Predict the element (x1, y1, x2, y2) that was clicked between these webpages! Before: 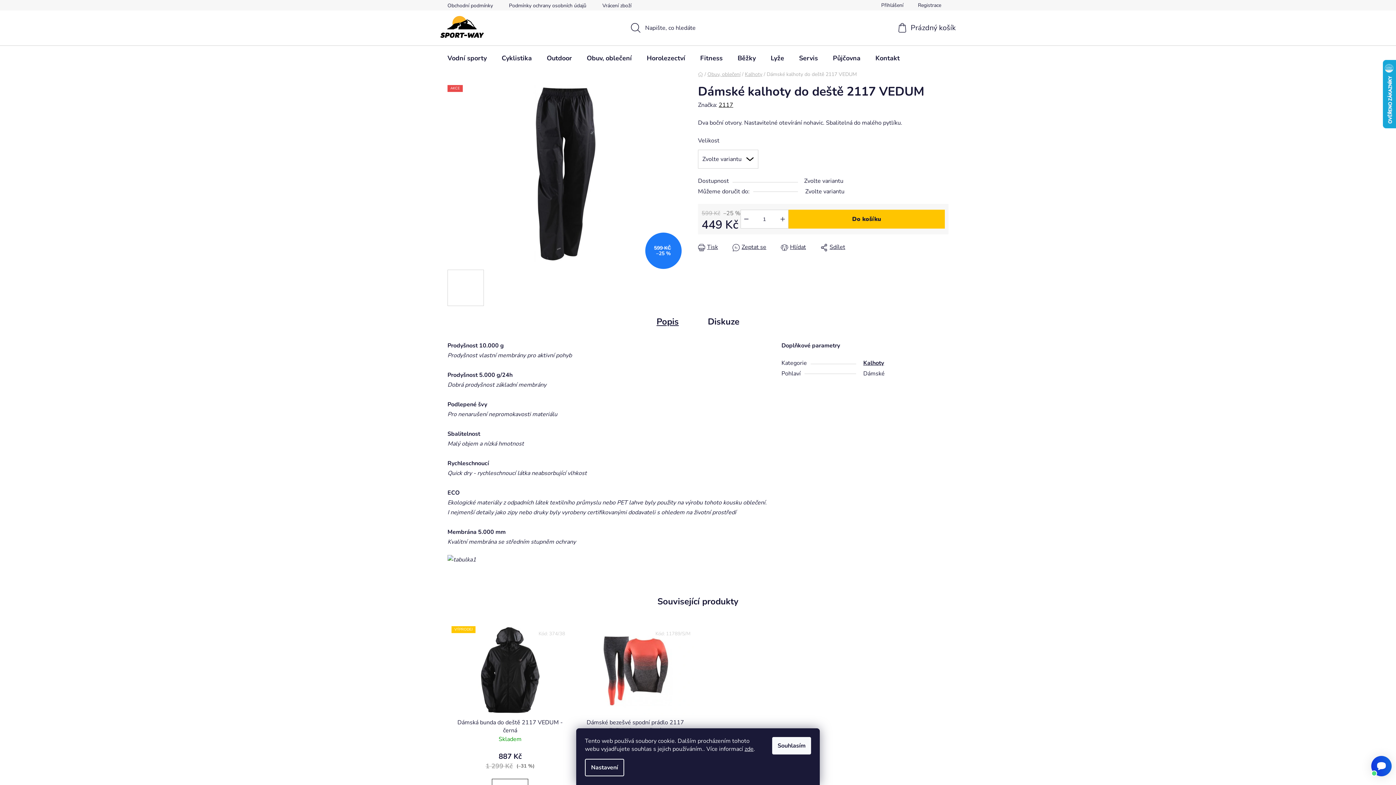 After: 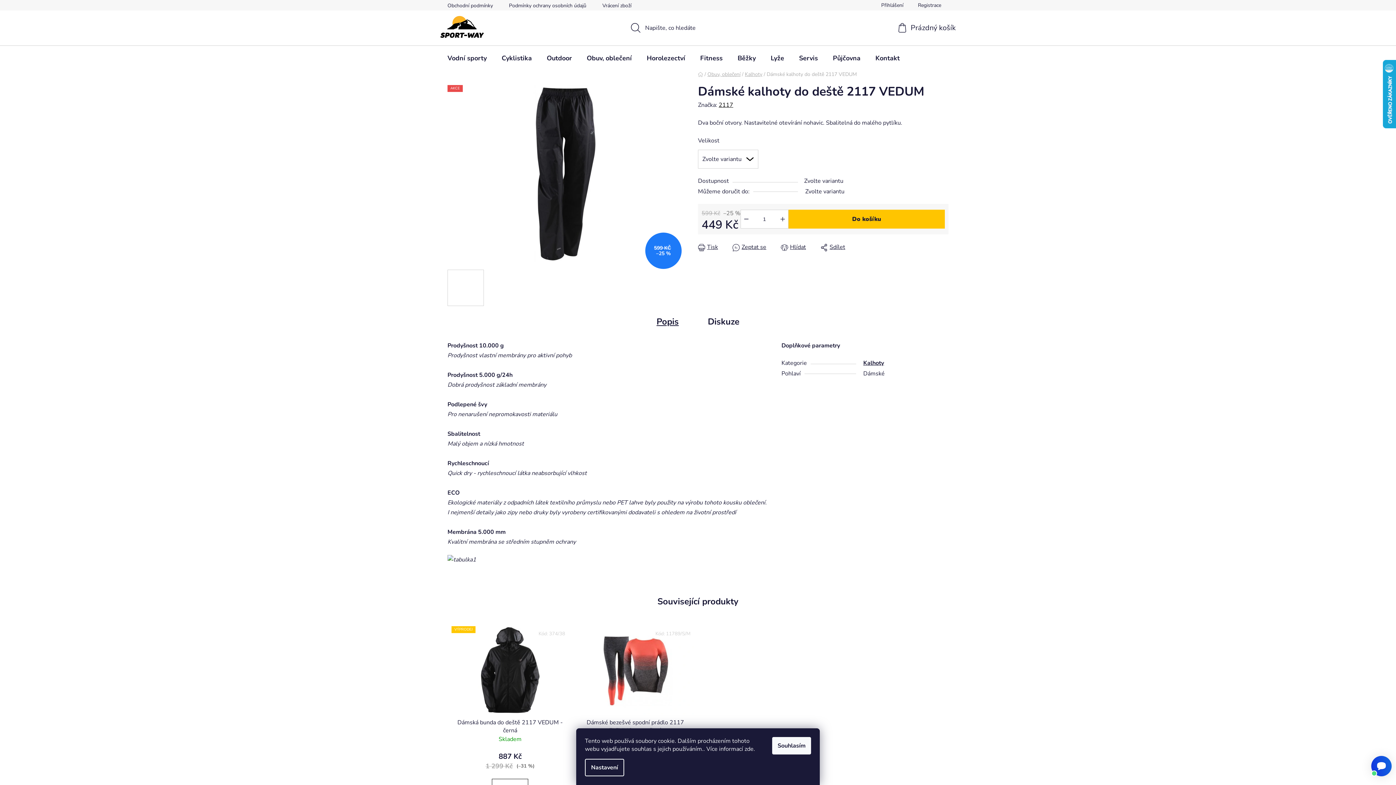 Action: label: zde bbox: (744, 745, 753, 753)